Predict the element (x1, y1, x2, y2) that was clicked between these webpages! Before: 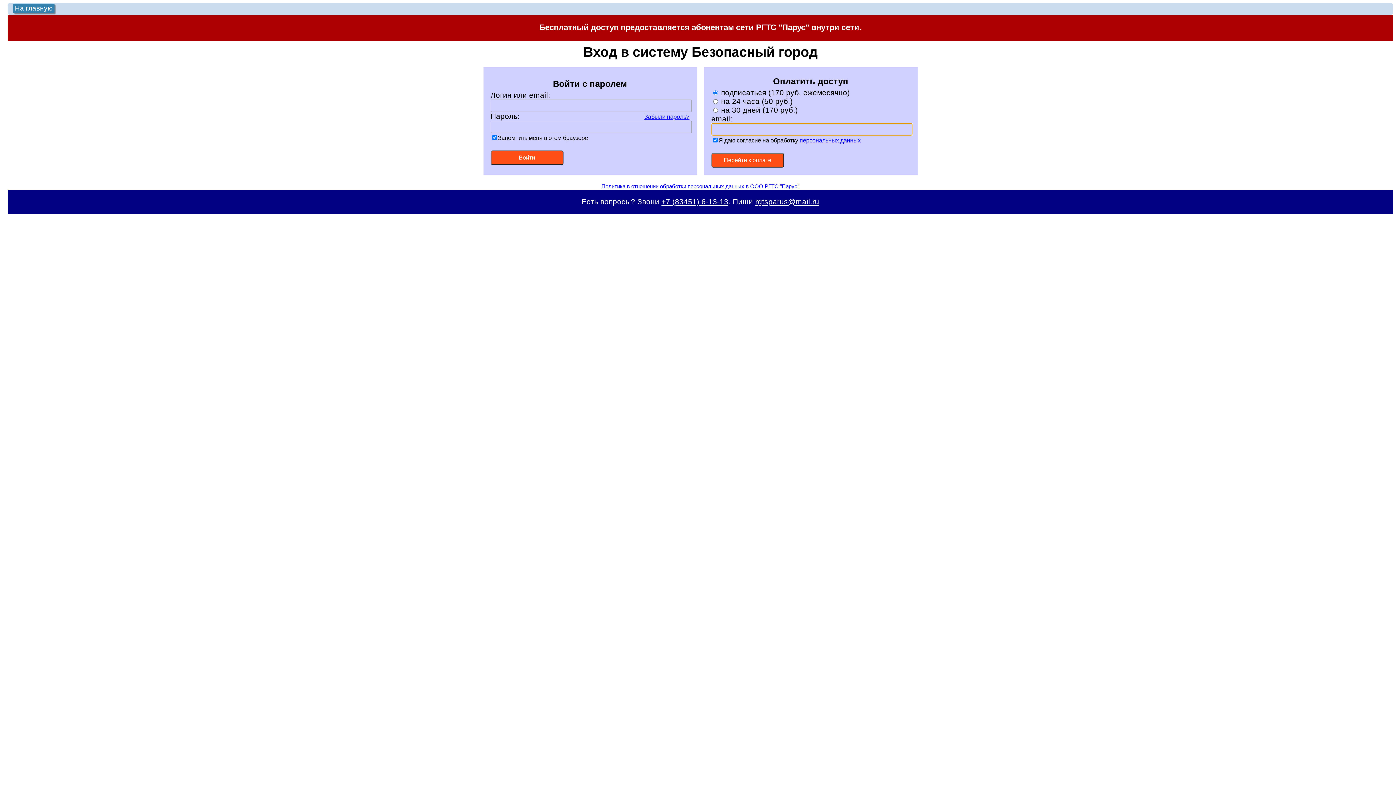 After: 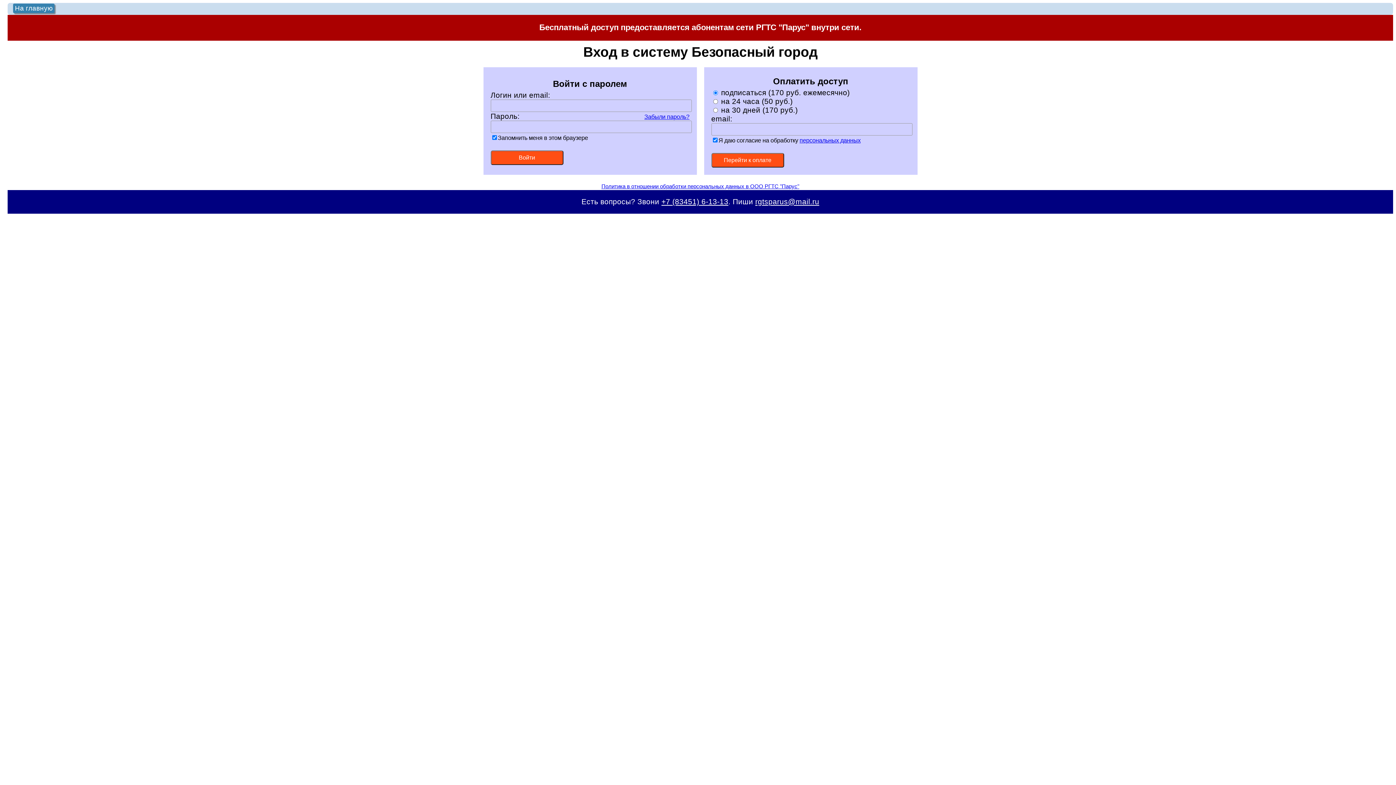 Action: bbox: (799, 137, 860, 143) label: персональных данных